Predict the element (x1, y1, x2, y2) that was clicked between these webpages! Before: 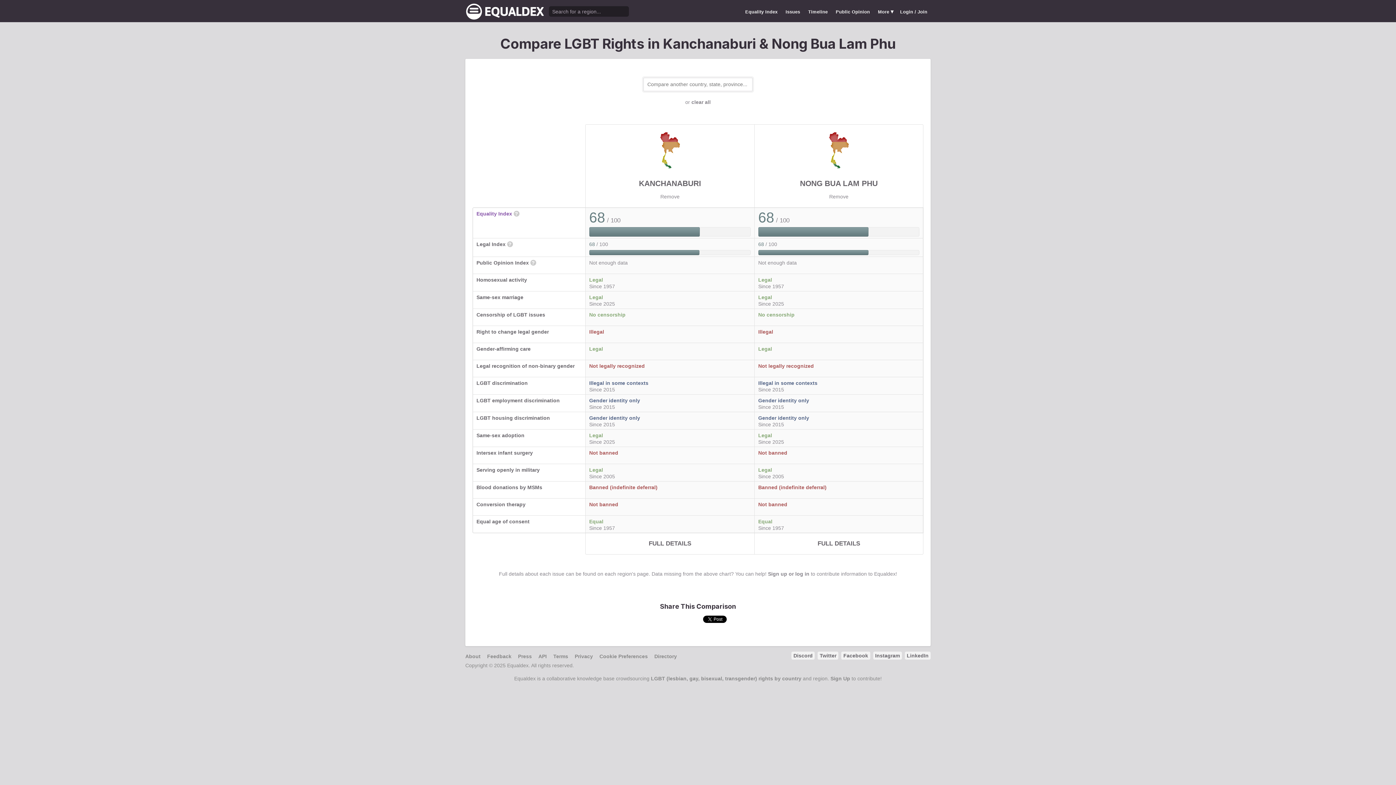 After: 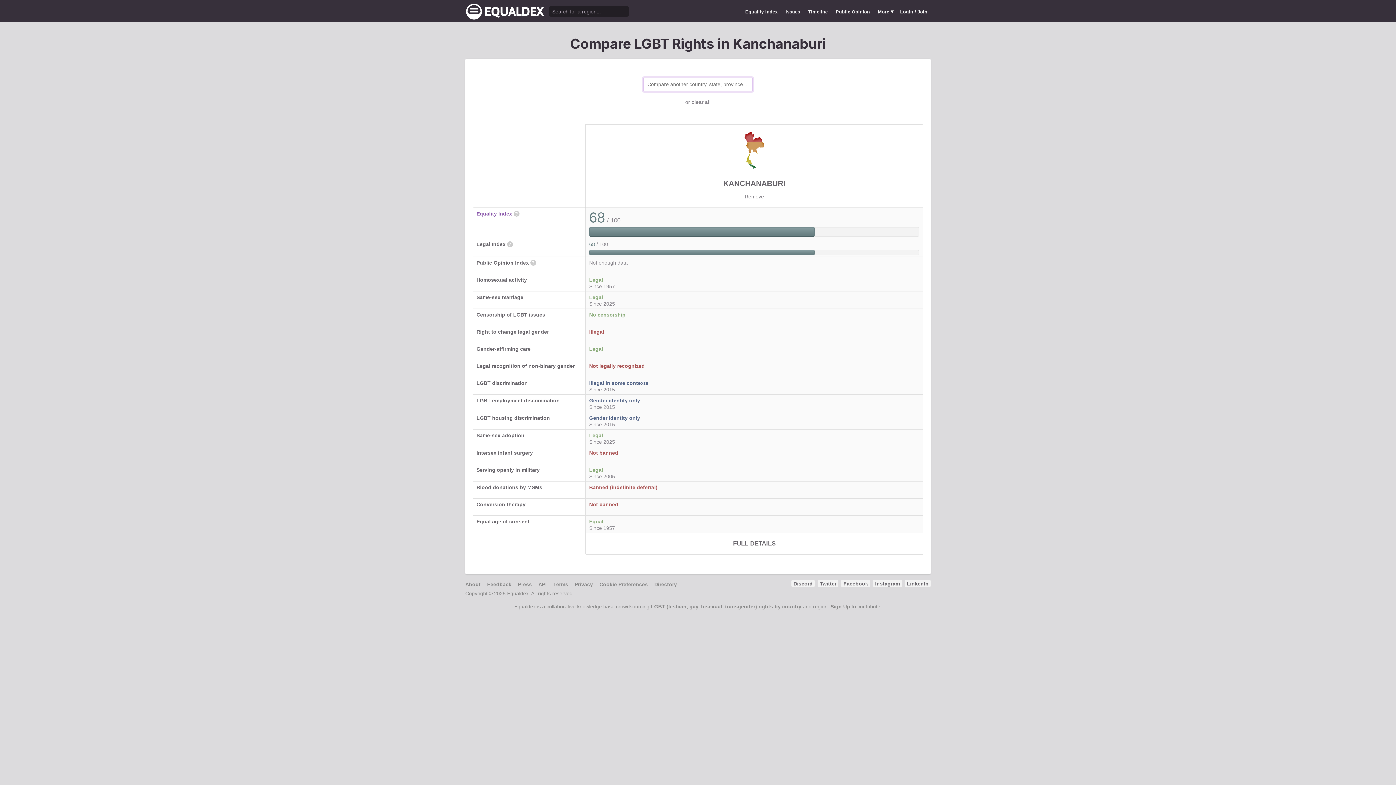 Action: label: Remove bbox: (829, 193, 848, 199)